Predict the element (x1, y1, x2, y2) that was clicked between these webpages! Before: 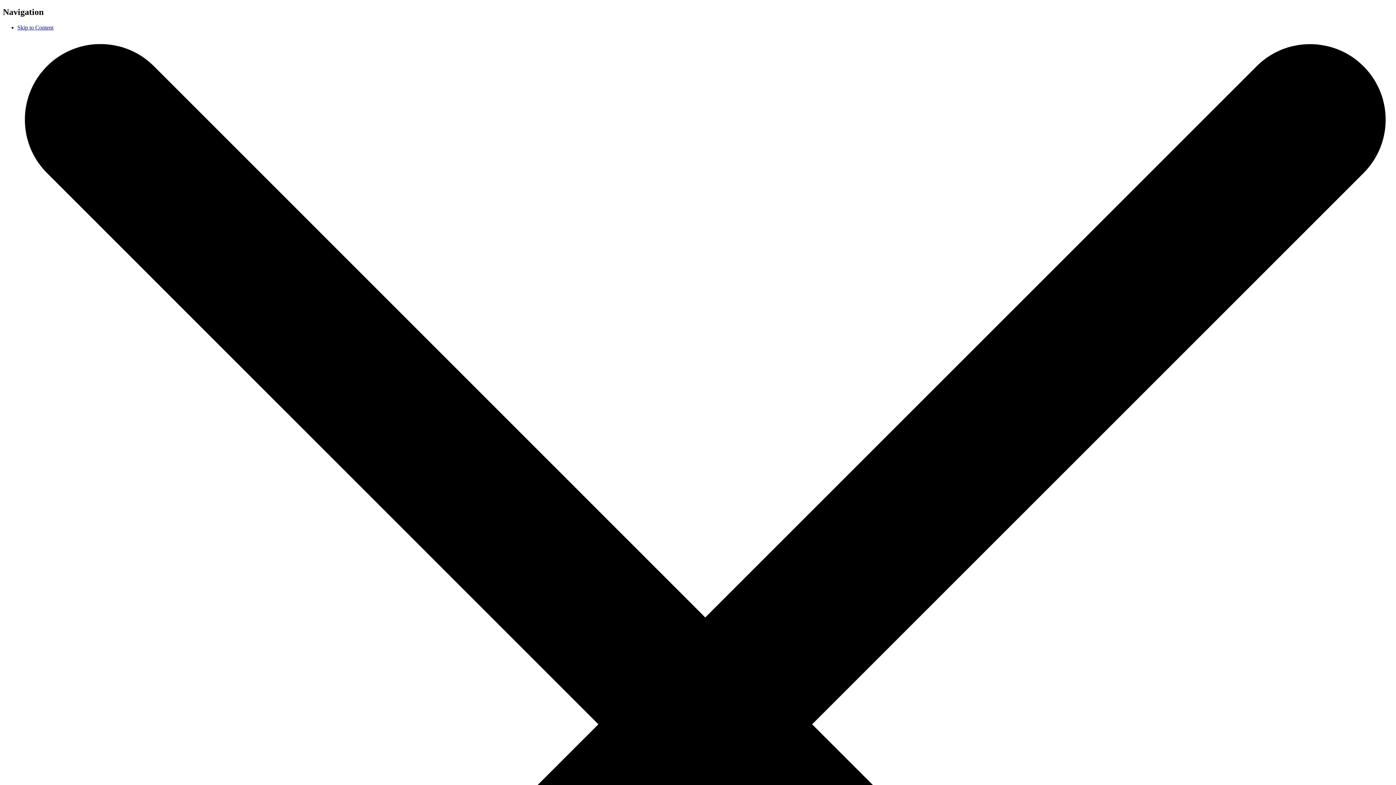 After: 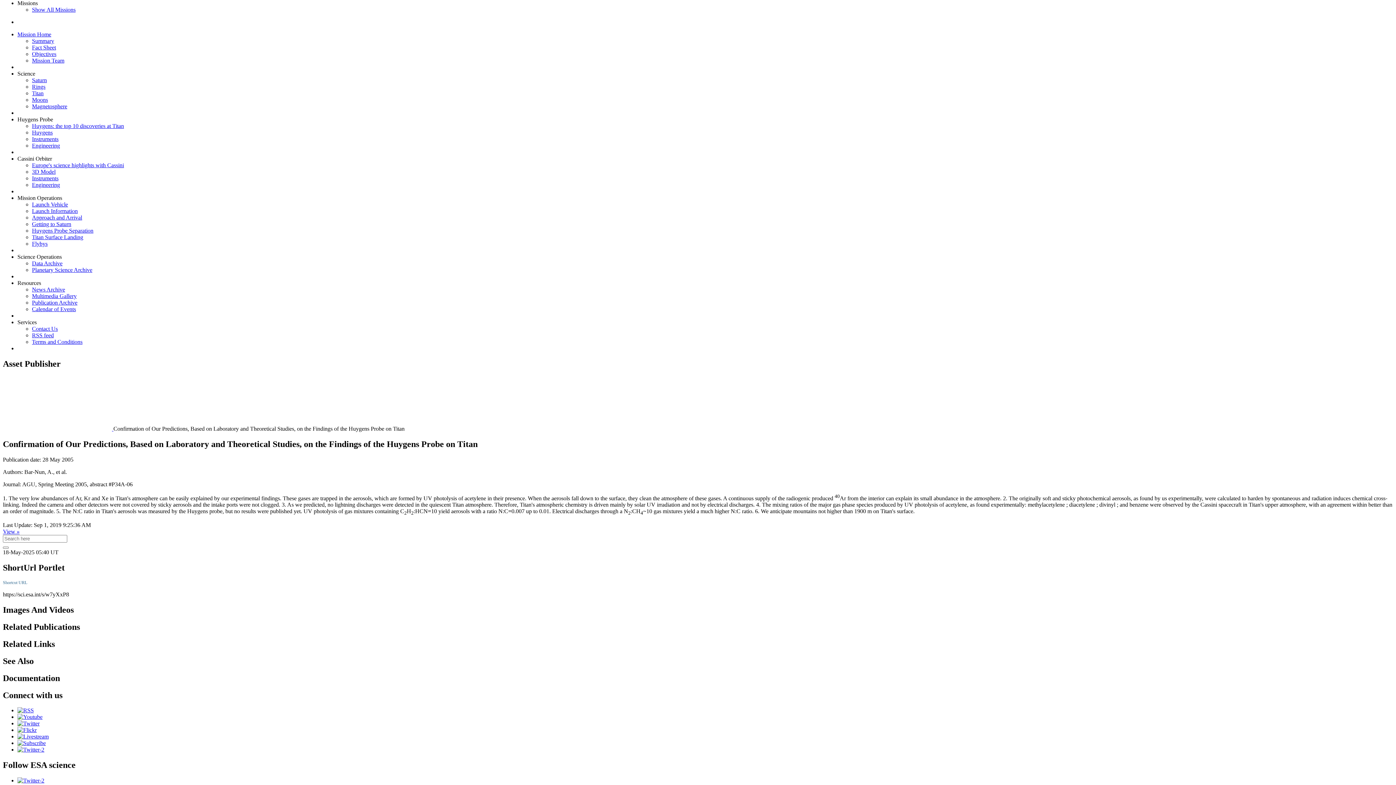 Action: label: Skip to Content bbox: (17, 24, 53, 30)